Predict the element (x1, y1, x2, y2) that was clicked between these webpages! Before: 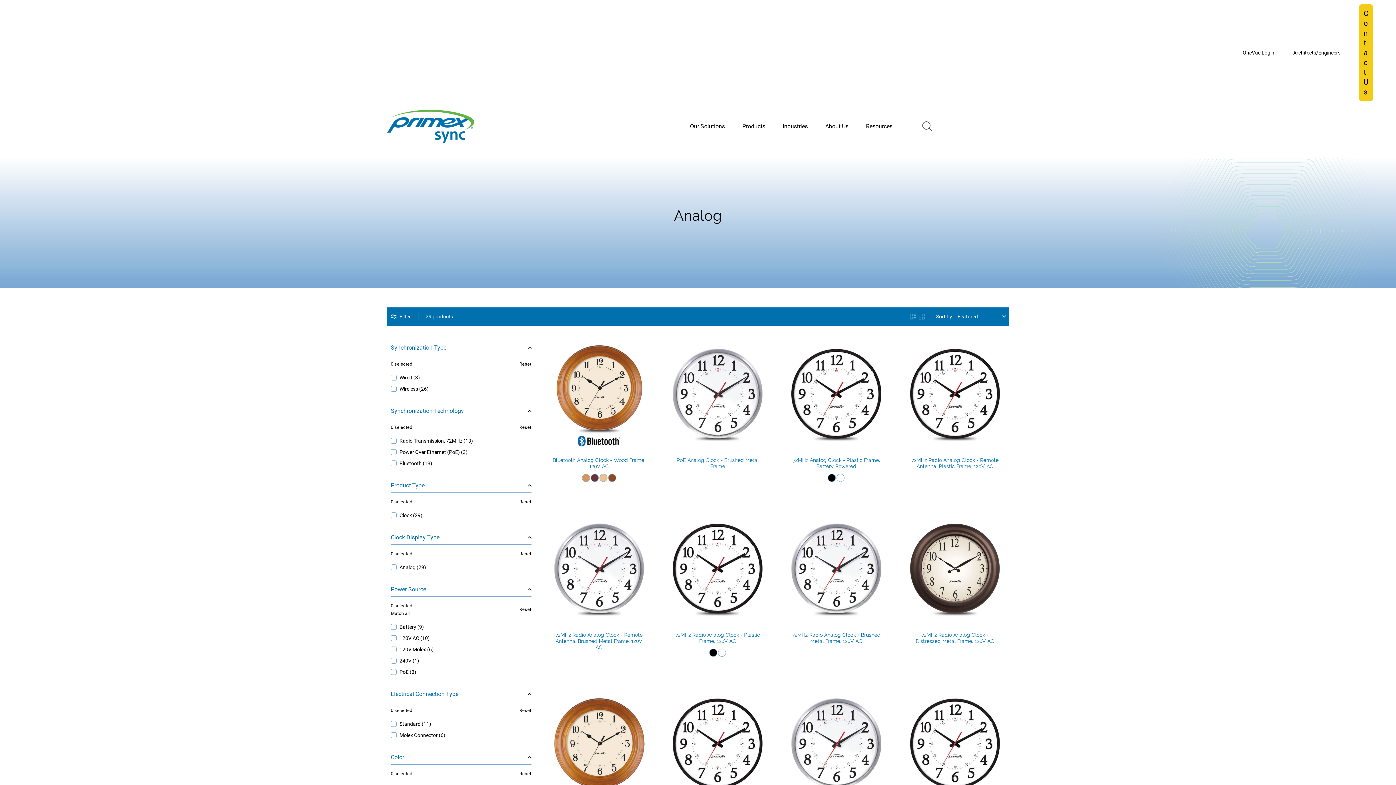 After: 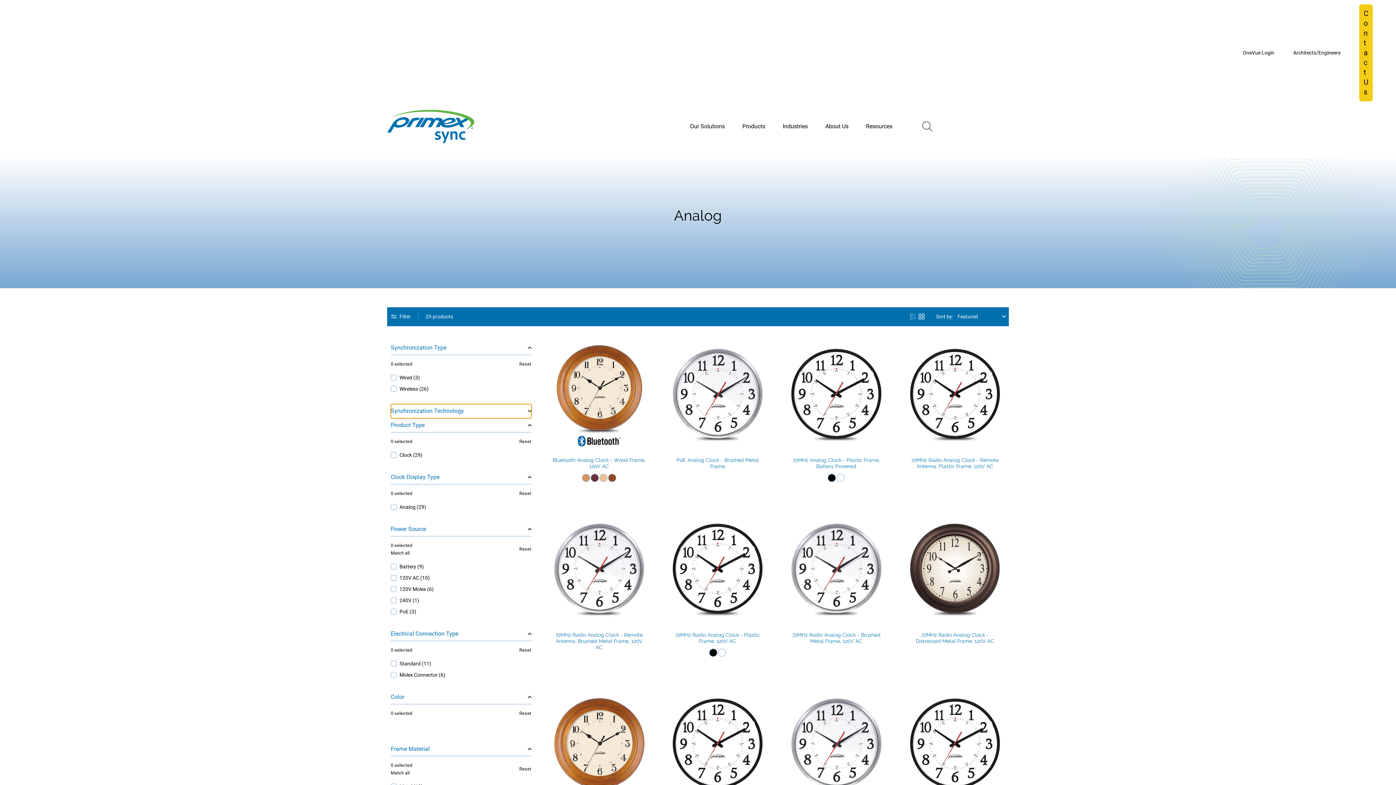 Action: label: Synchronization Technology (0 selected) bbox: (390, 404, 531, 418)